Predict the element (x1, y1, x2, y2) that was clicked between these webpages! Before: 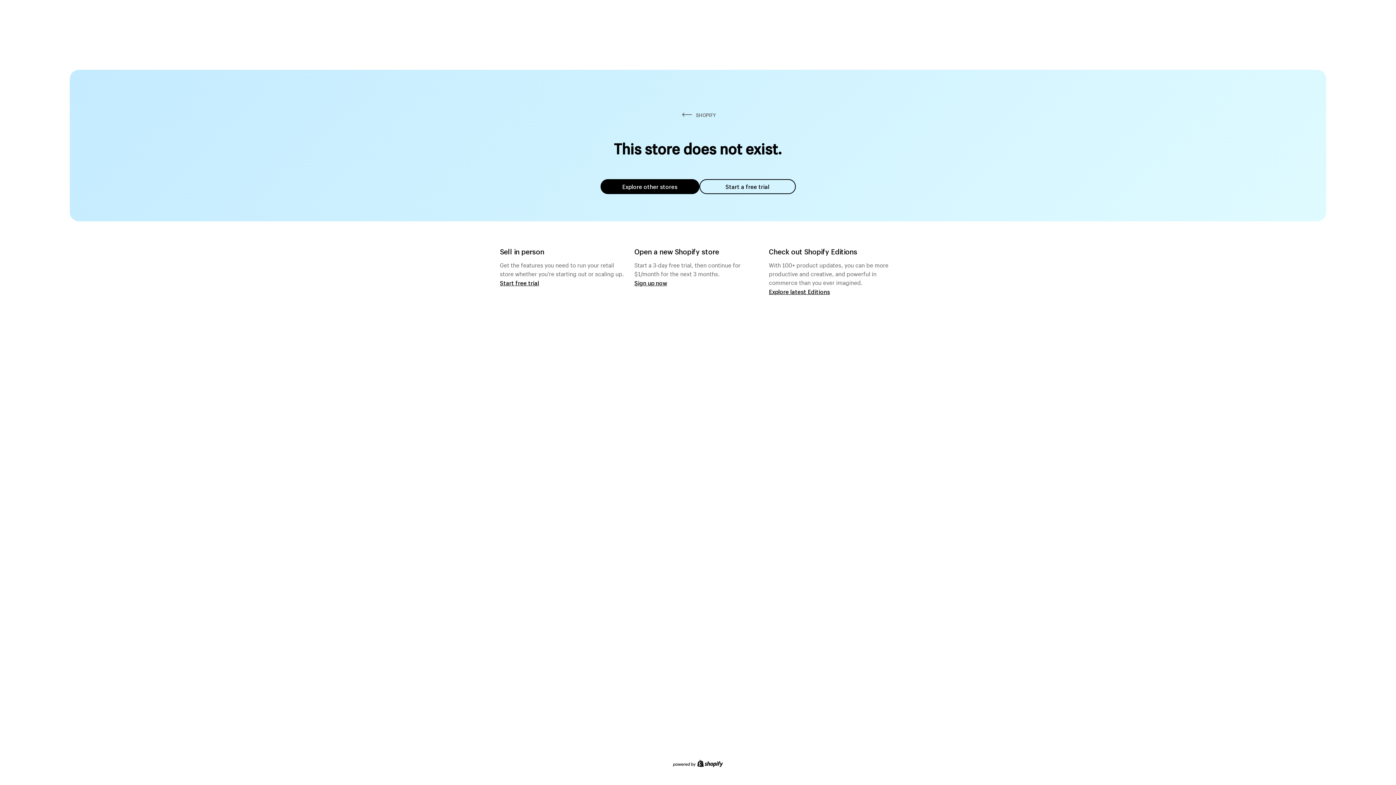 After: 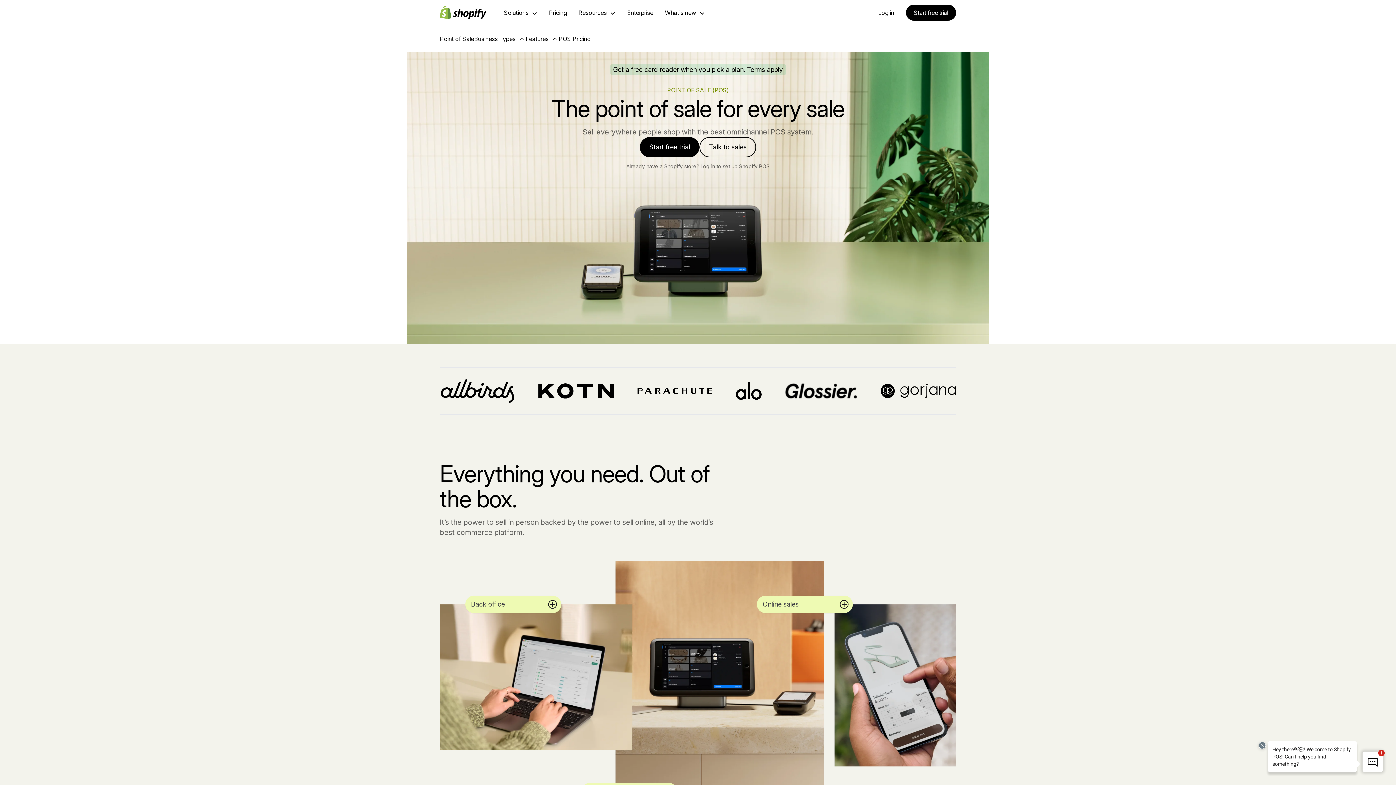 Action: bbox: (500, 279, 539, 286) label: Start free trial